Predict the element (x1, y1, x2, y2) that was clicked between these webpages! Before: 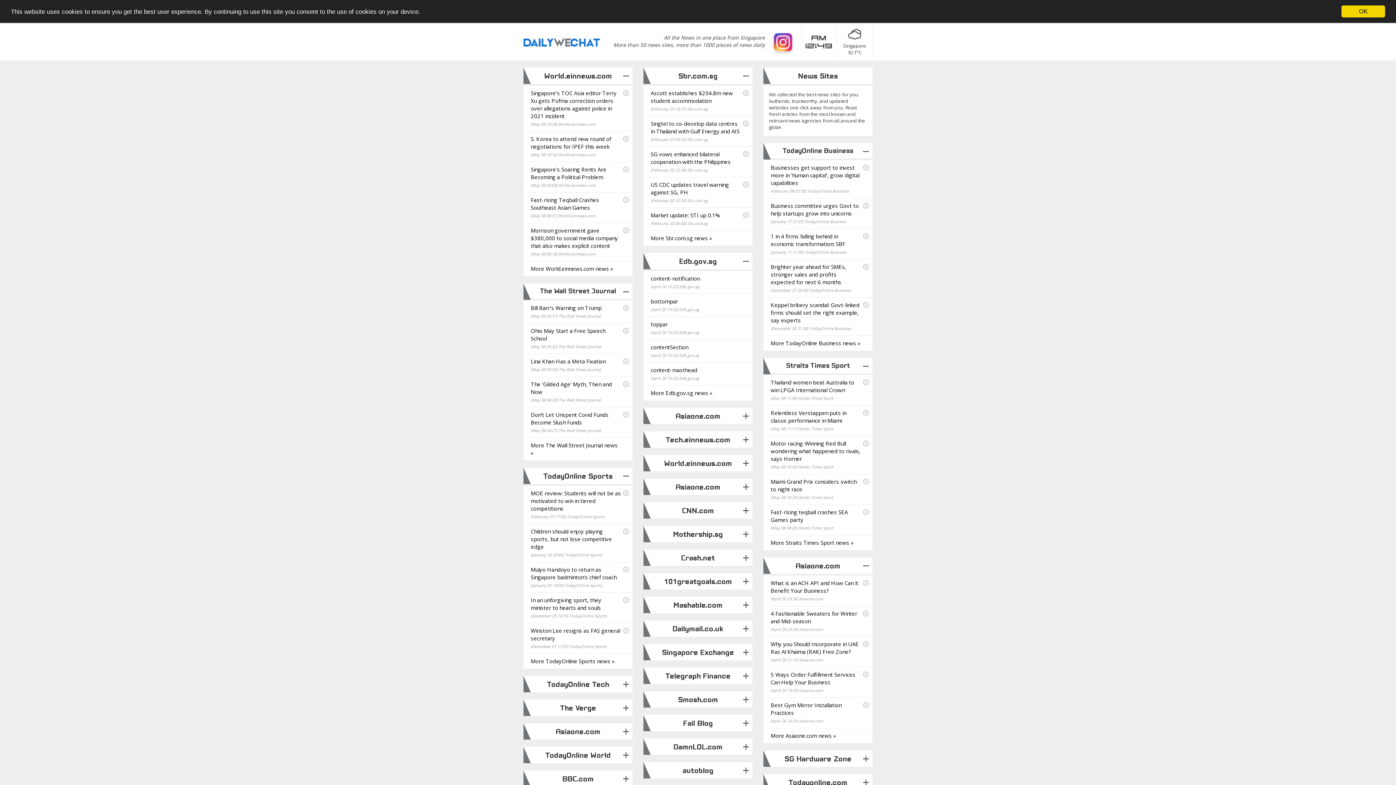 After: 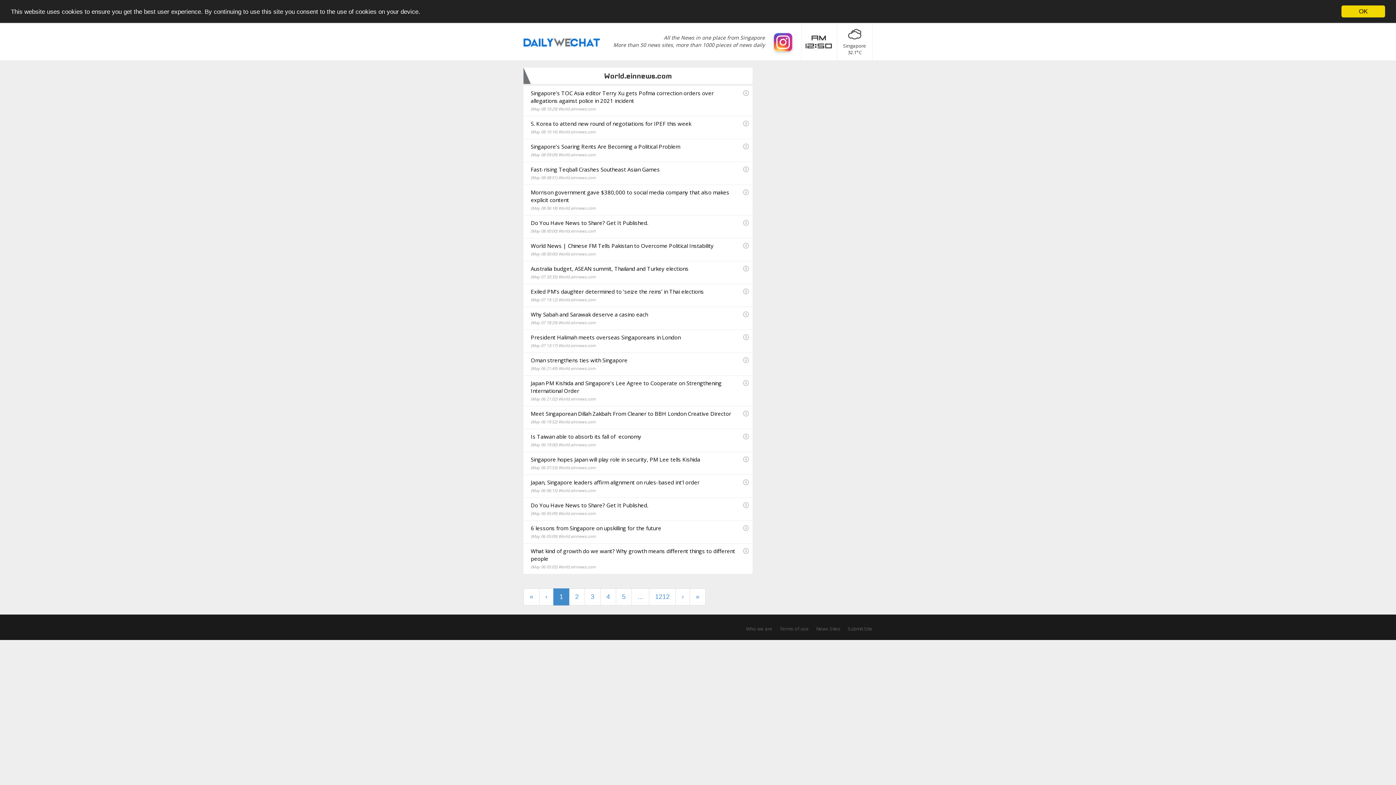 Action: label: More World.einnews.com news » bbox: (530, 265, 613, 272)